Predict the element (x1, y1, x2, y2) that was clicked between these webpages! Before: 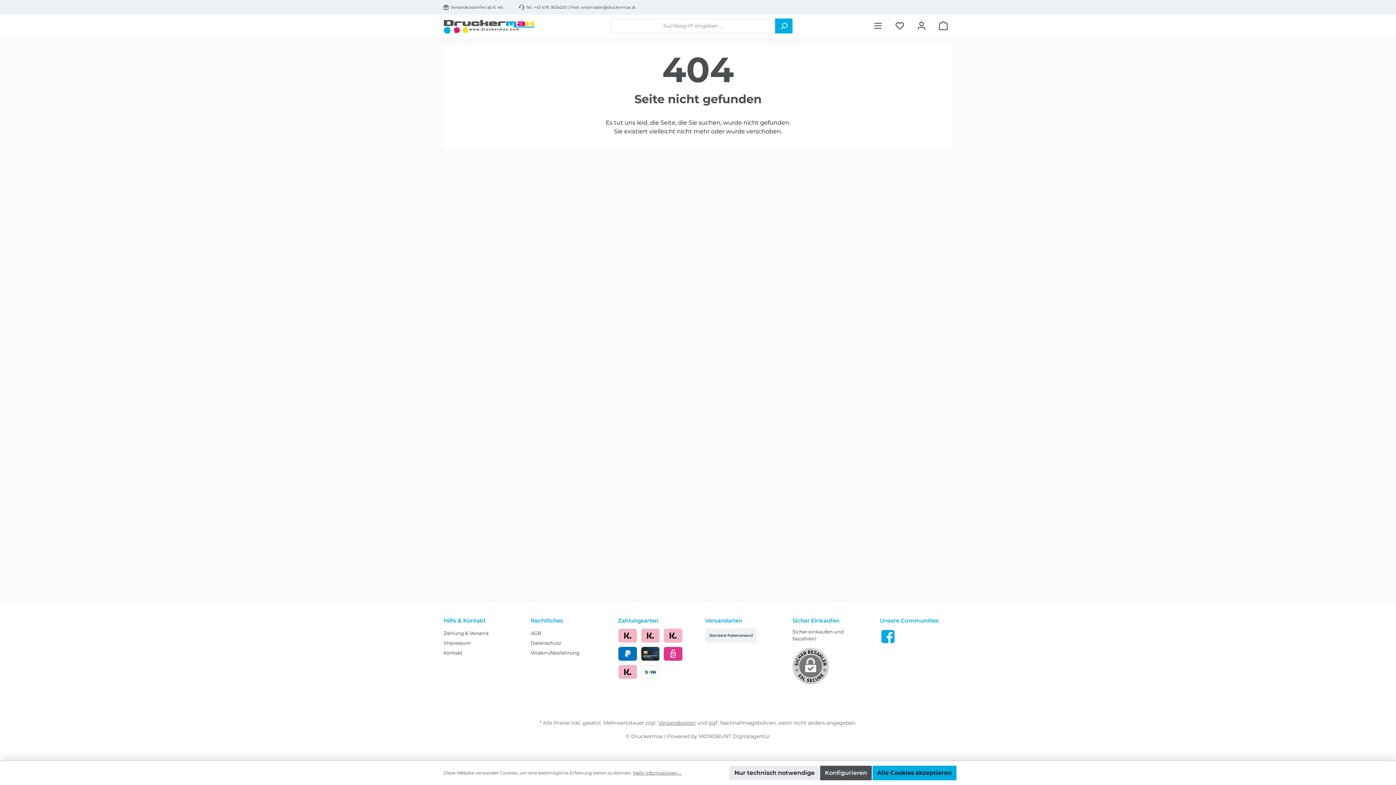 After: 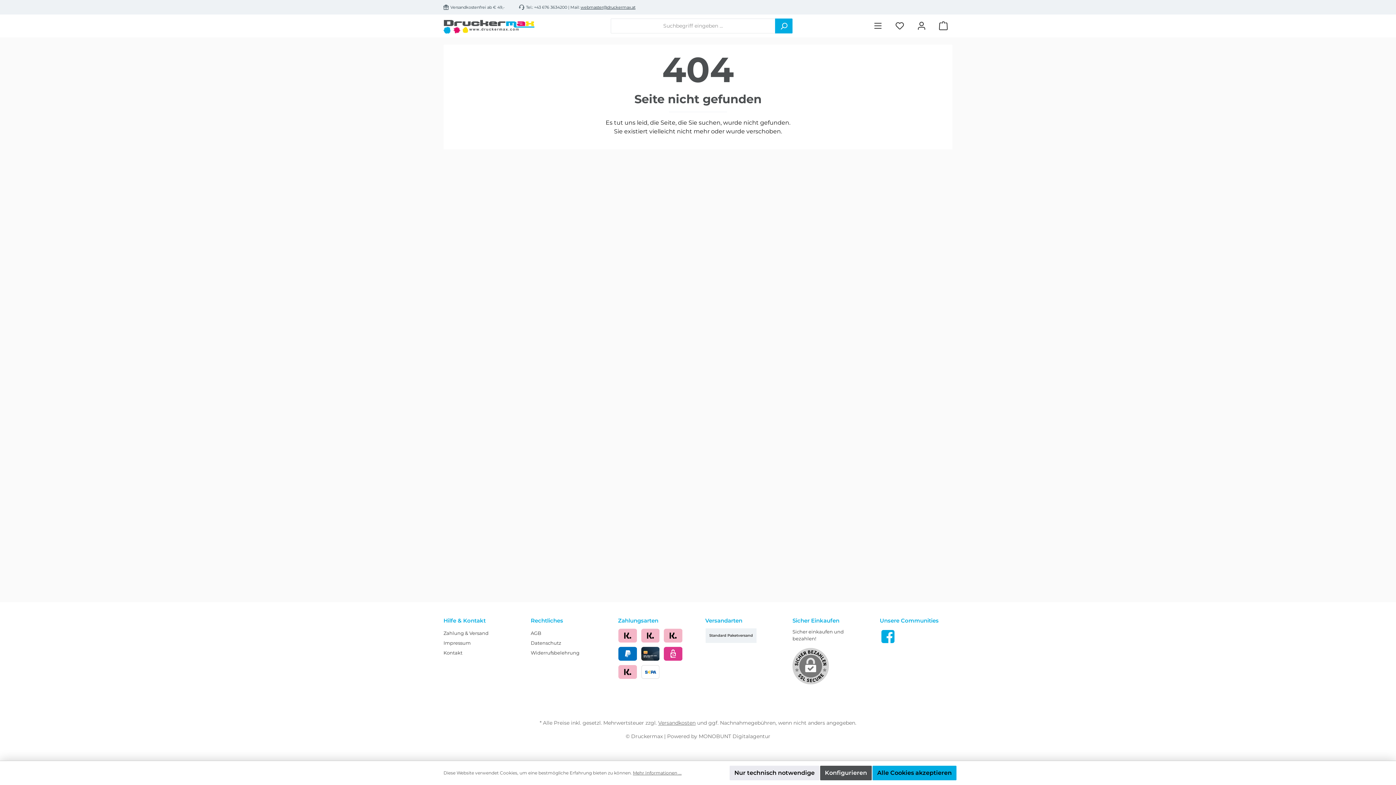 Action: bbox: (580, 4, 635, 9) label: webmaster@druckermax.at